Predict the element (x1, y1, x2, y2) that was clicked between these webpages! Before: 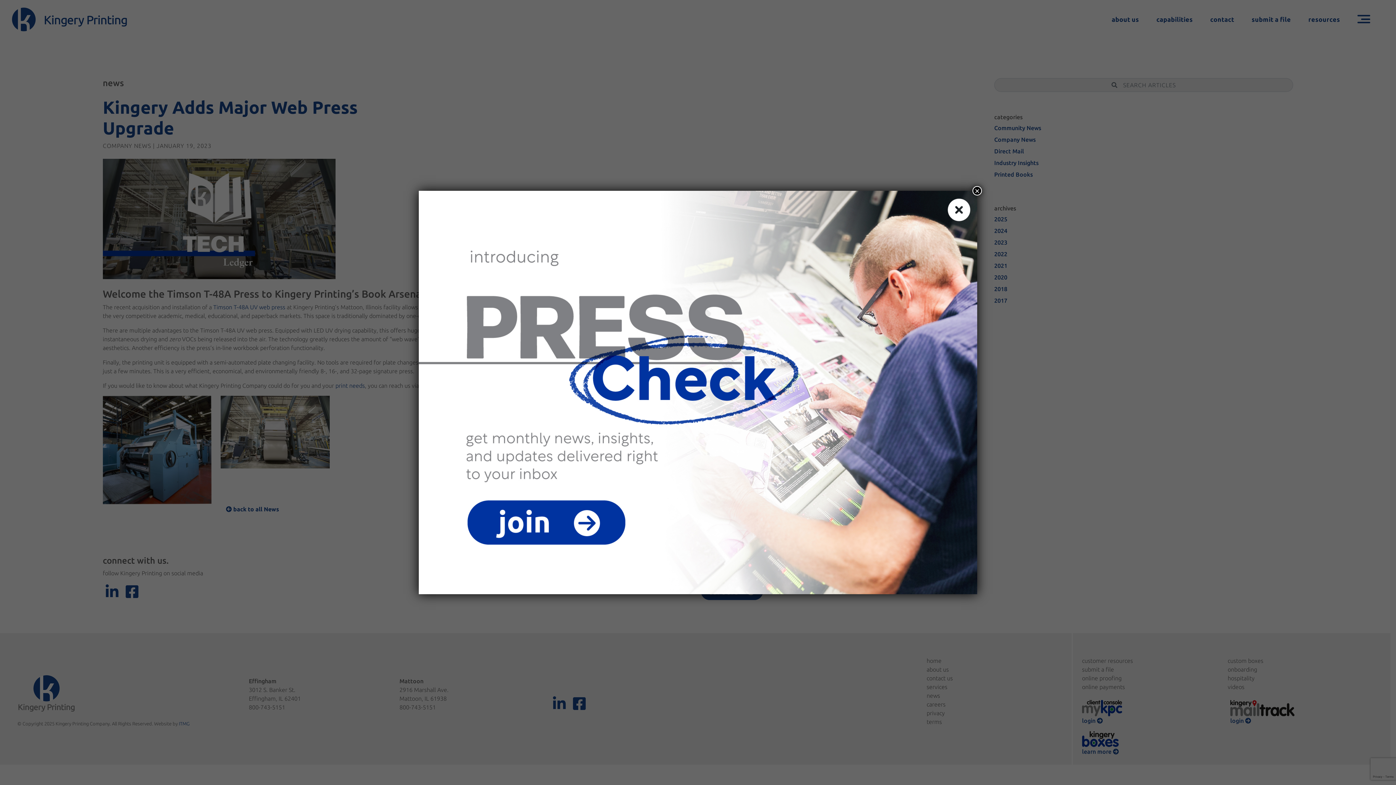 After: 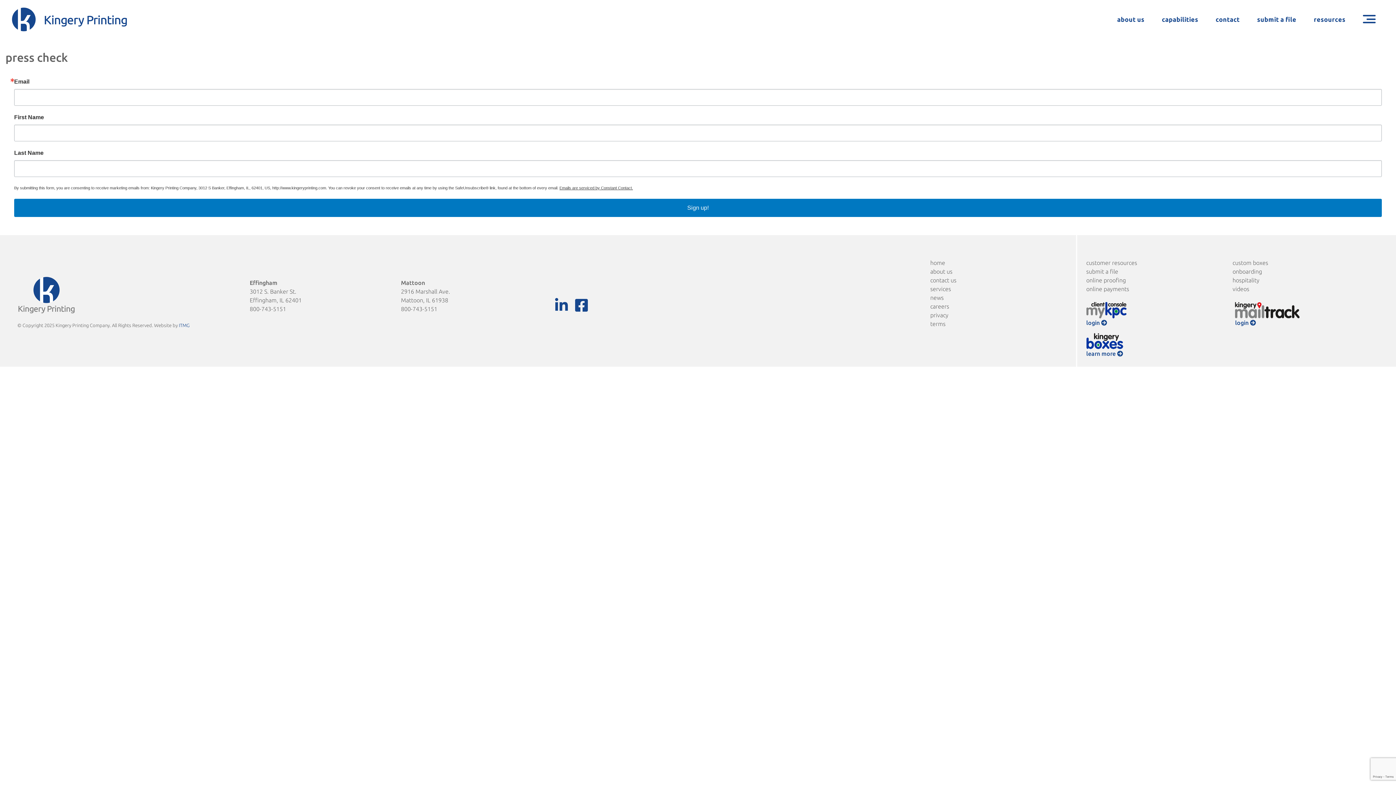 Action: bbox: (418, 388, 977, 395)